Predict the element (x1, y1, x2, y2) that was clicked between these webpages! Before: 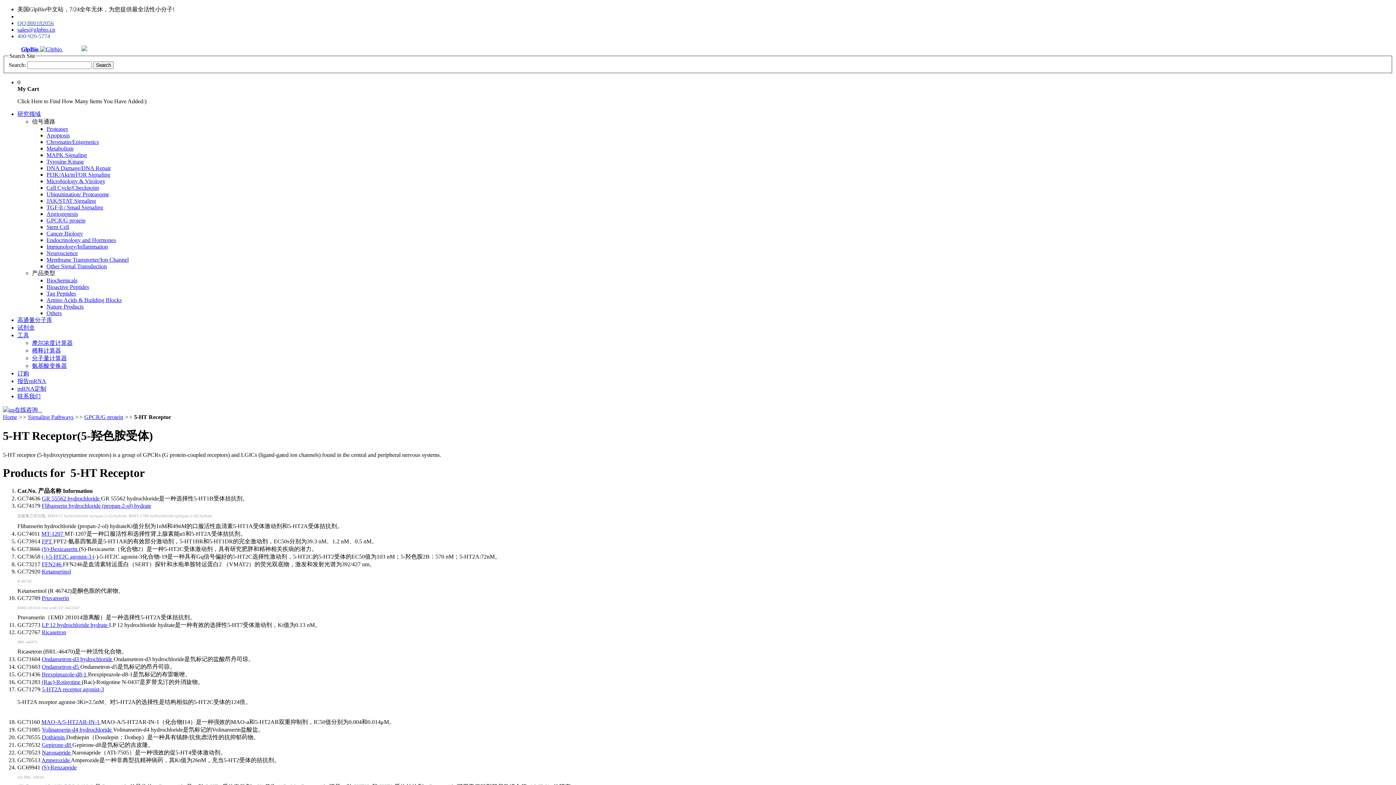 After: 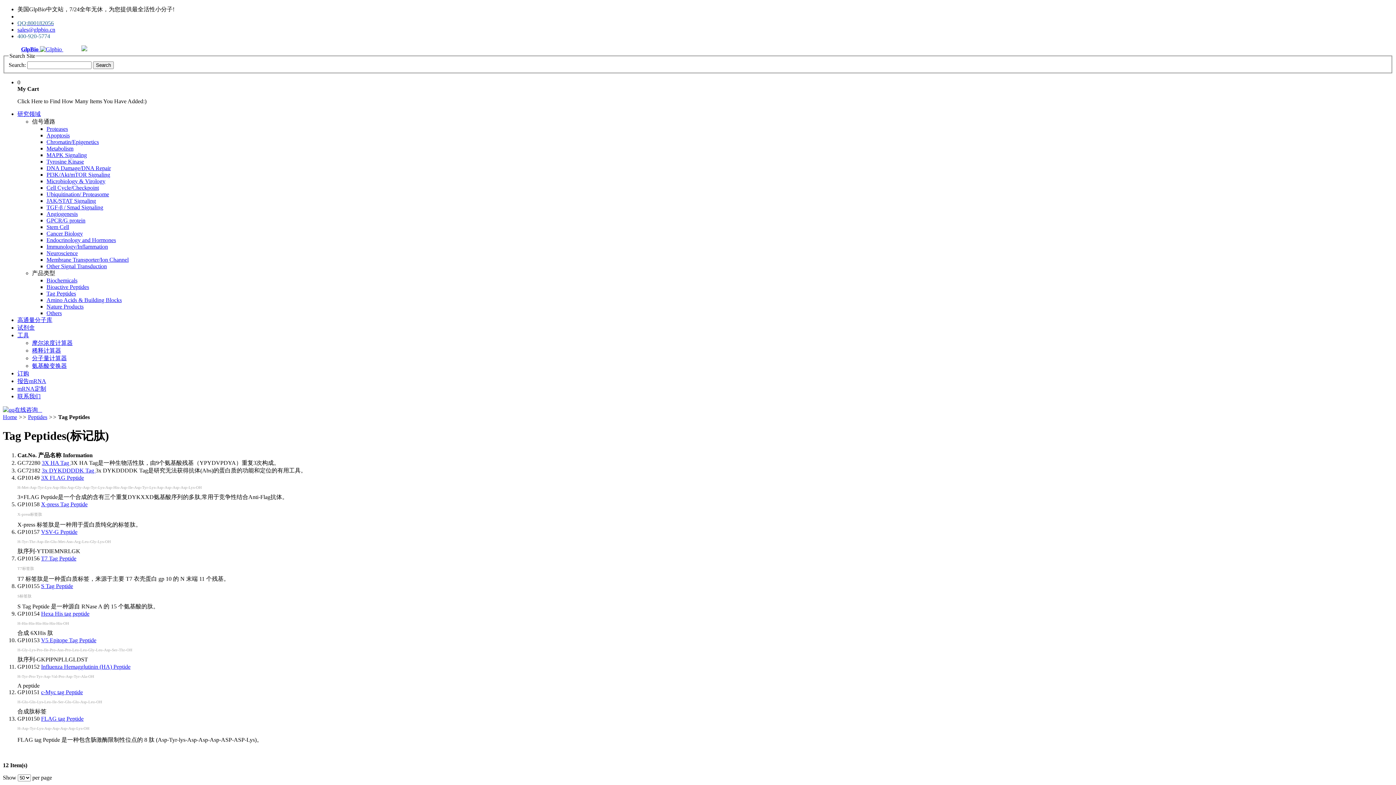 Action: bbox: (46, 290, 76, 296) label: Tag Peptides